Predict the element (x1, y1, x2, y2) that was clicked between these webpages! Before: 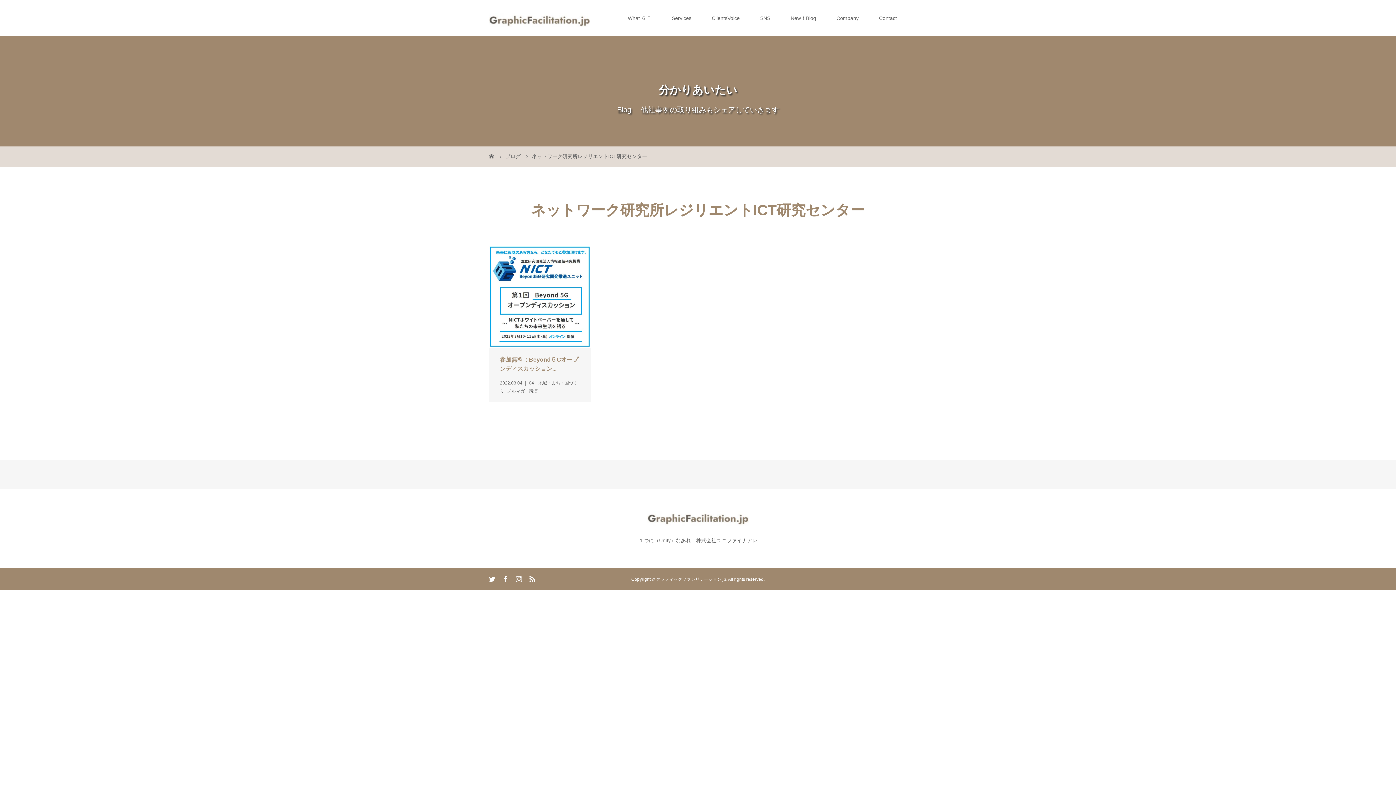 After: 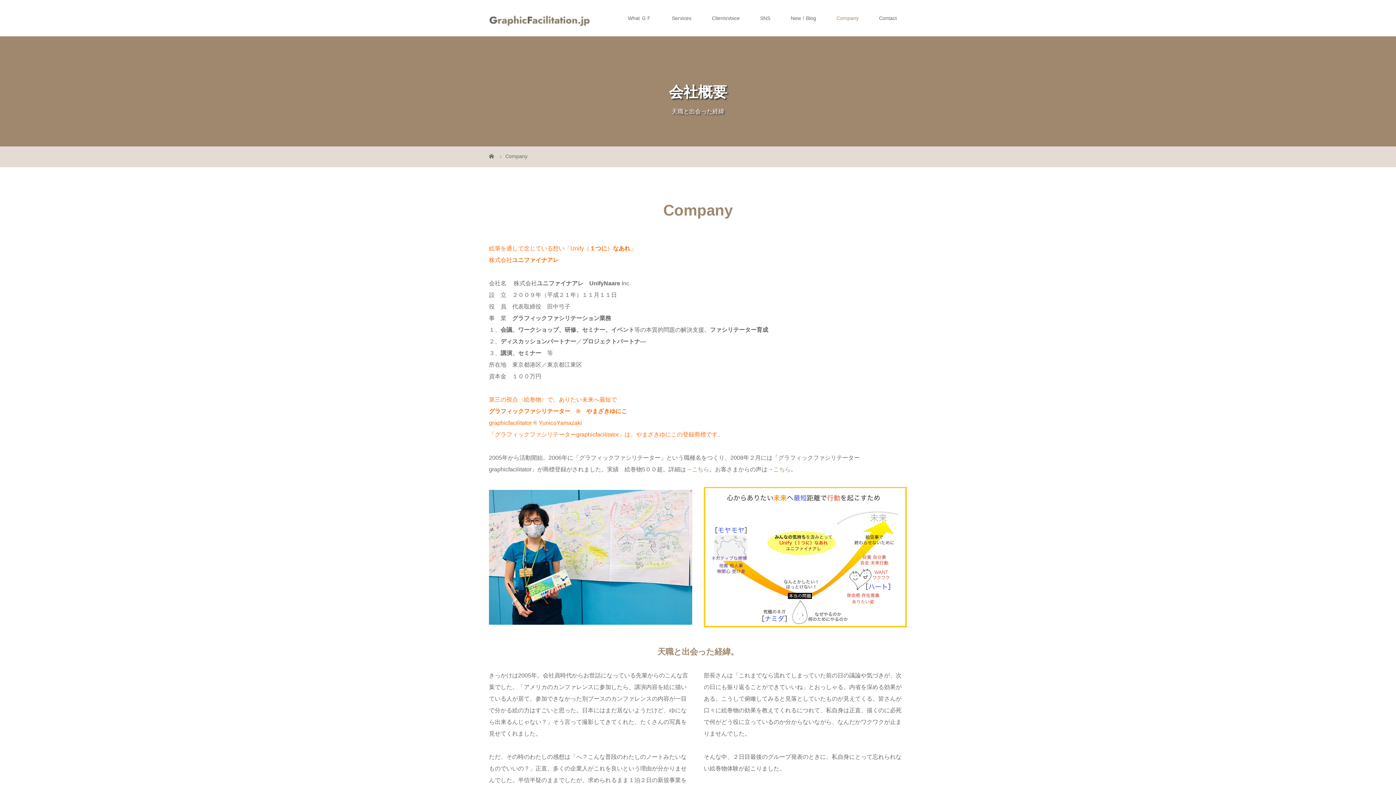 Action: label: Company bbox: (826, 0, 869, 36)